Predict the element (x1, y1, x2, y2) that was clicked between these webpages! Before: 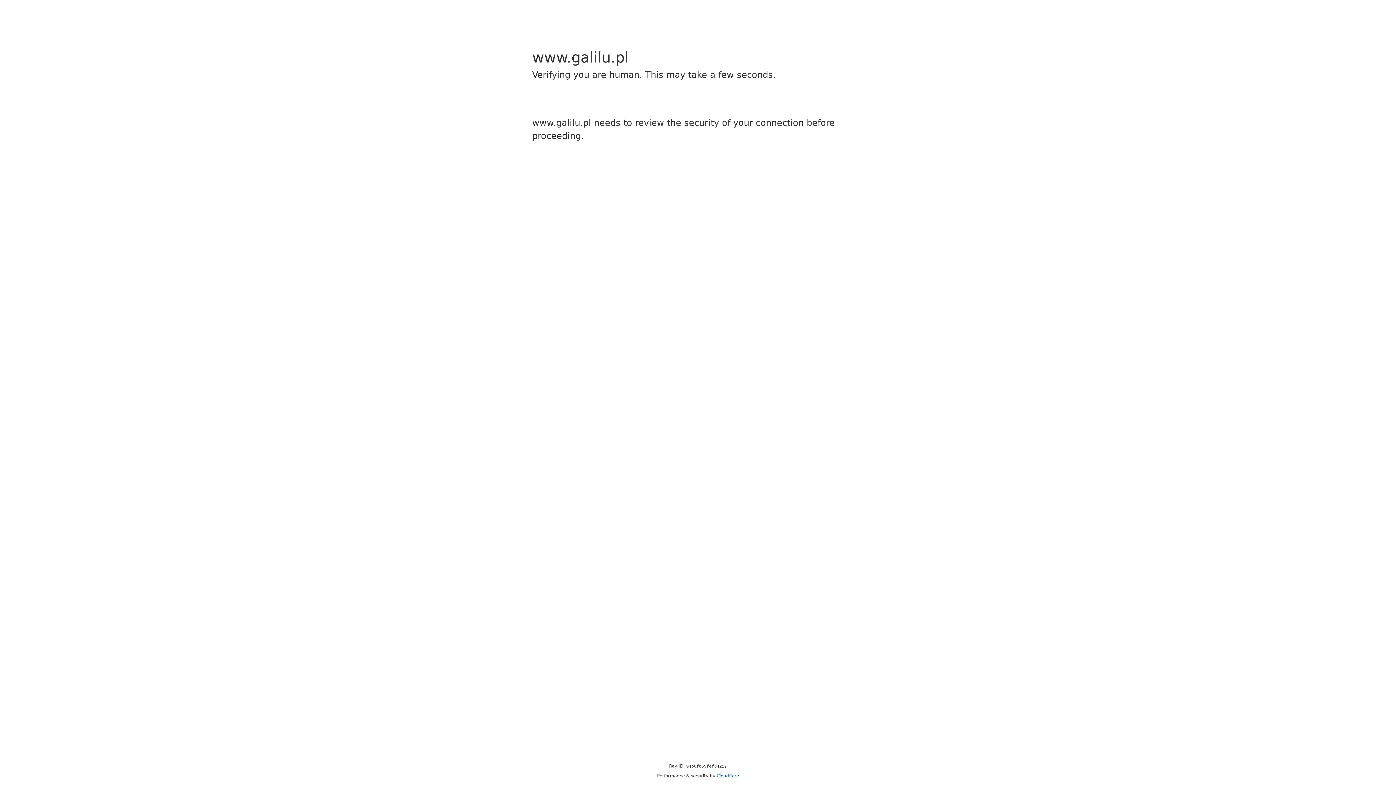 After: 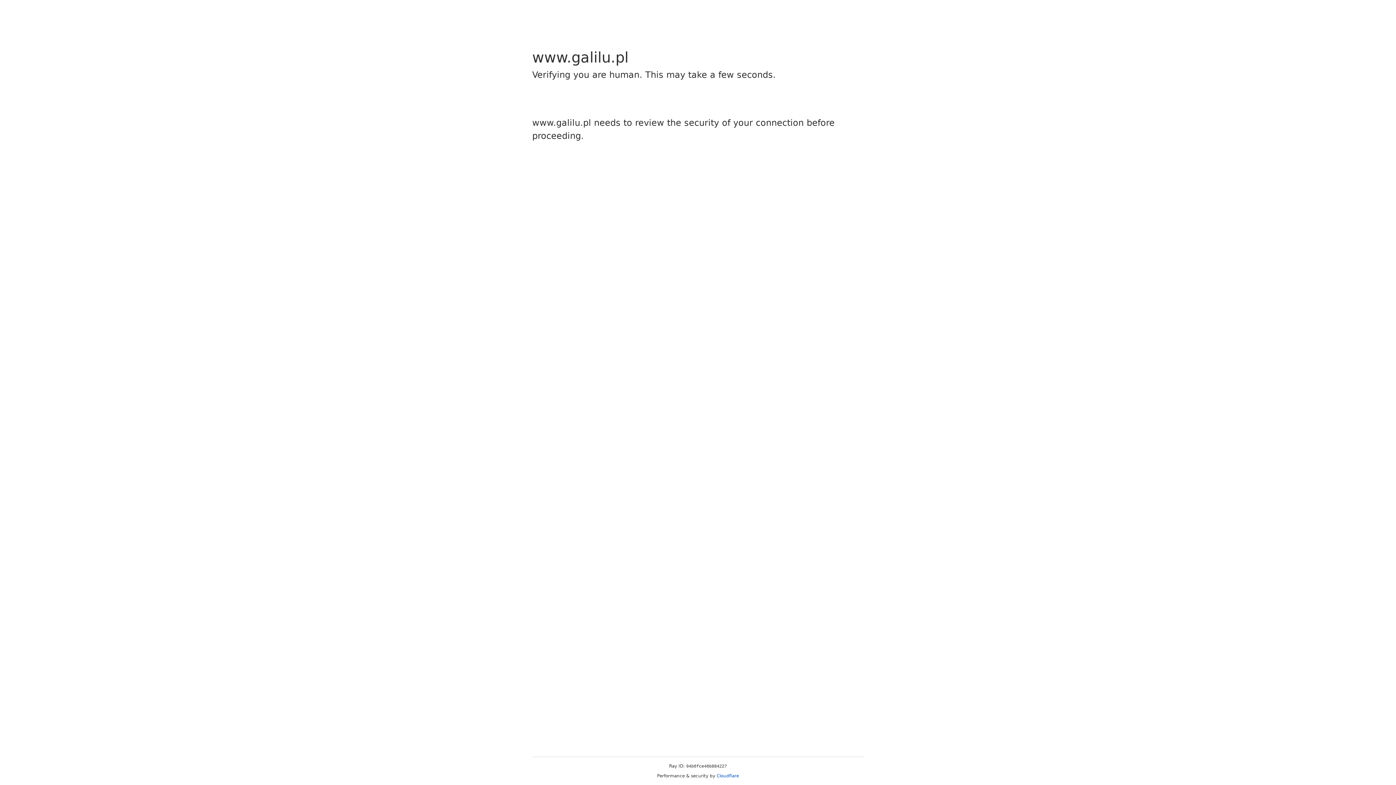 Action: bbox: (716, 773, 739, 778) label: Cloudflare